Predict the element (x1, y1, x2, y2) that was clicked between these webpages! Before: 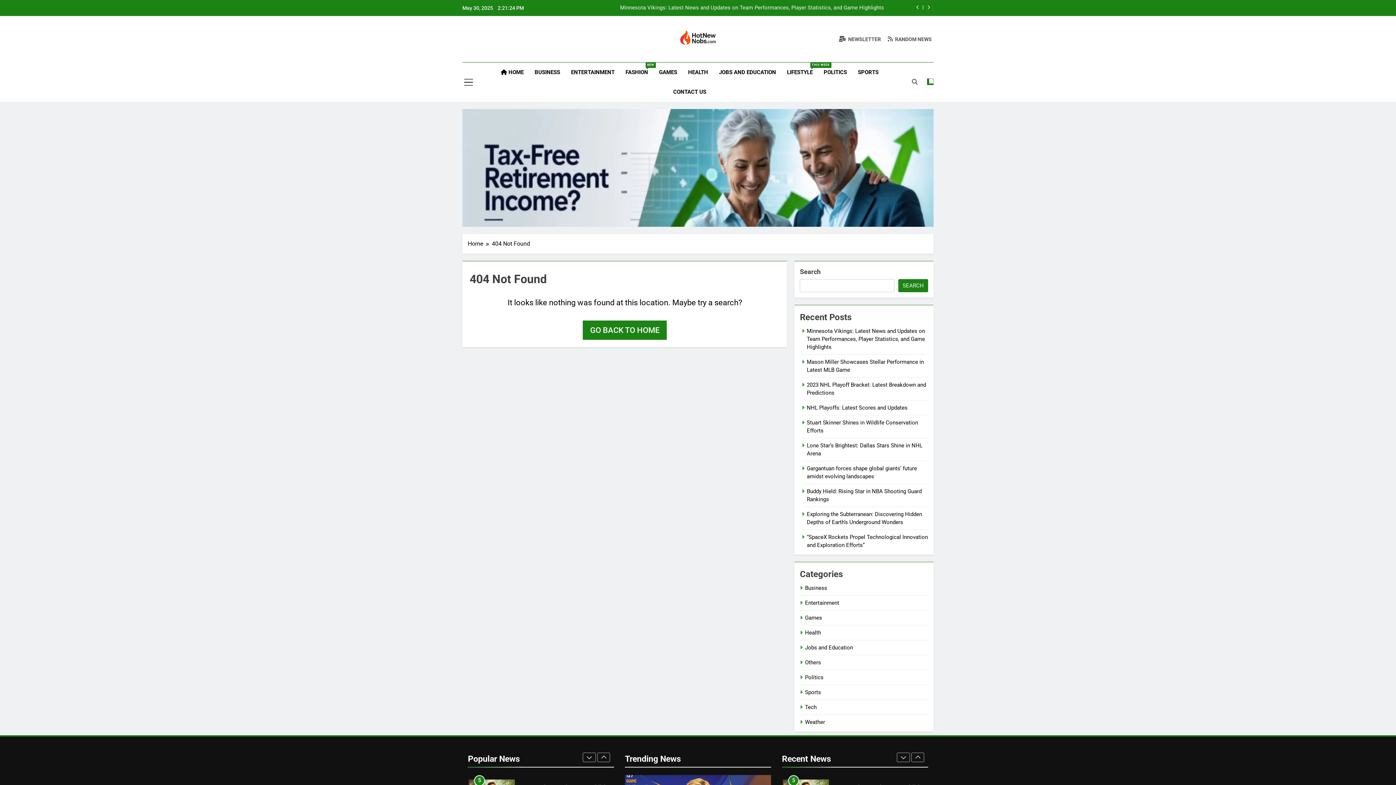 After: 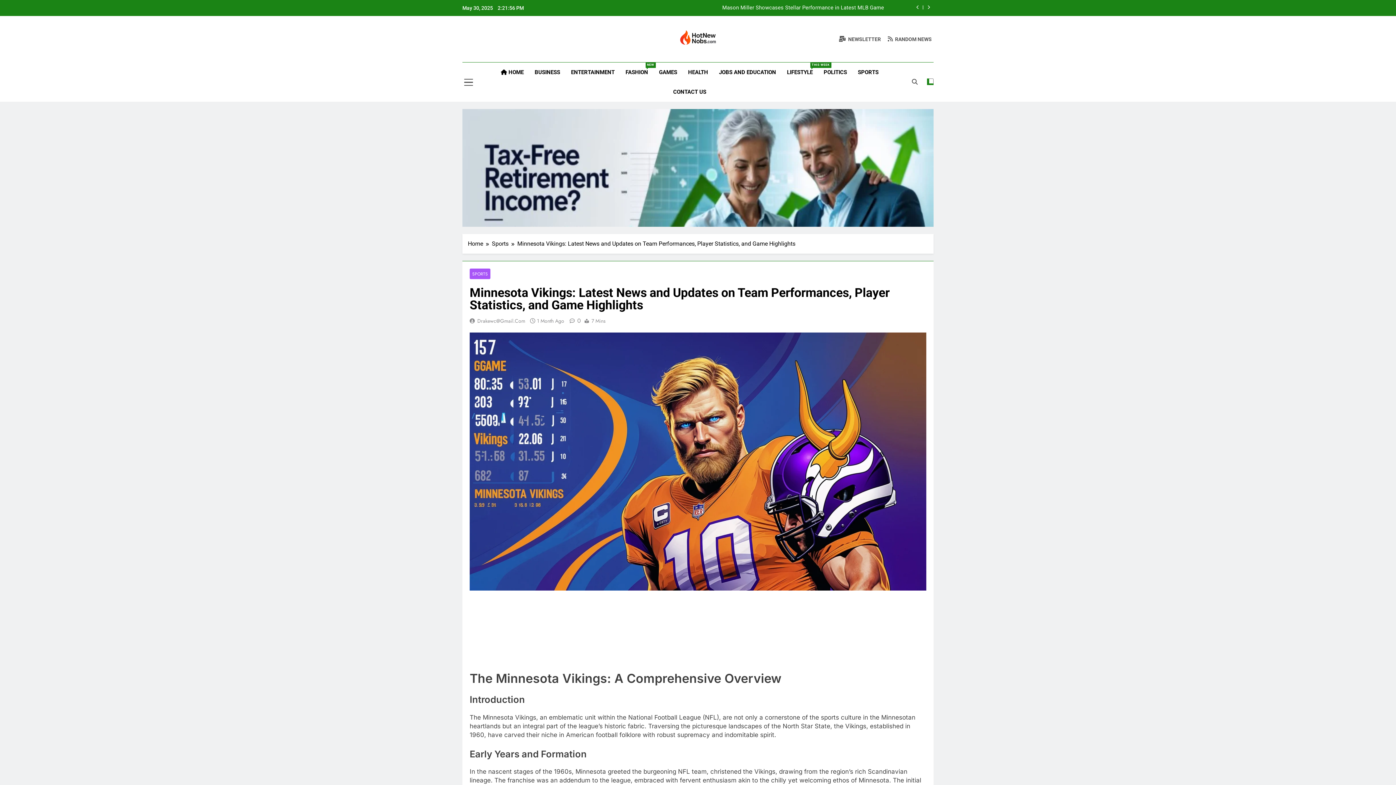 Action: bbox: (807, 328, 925, 350) label: Minnesota Vikings: Latest News and Updates on Team Performances, Player Statistics, and Game Highlights